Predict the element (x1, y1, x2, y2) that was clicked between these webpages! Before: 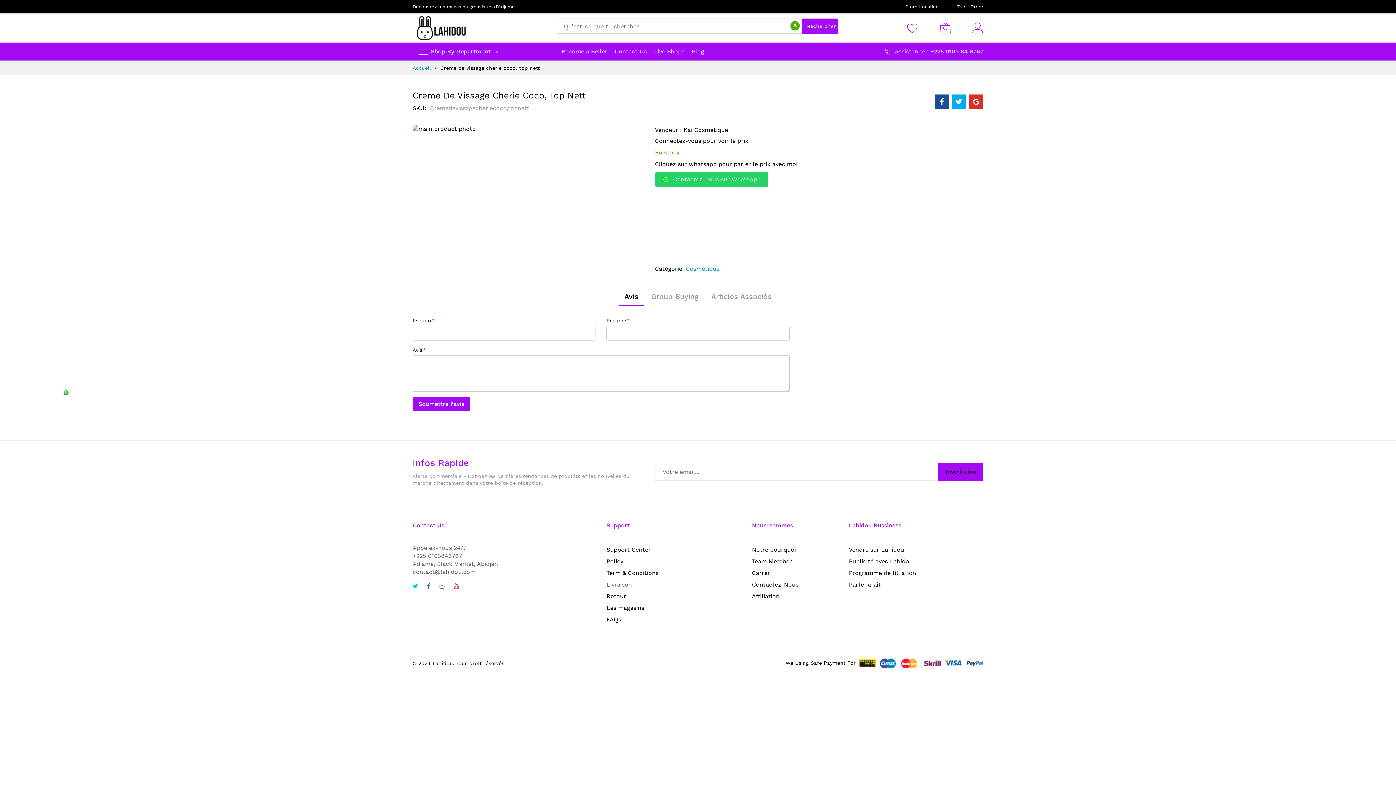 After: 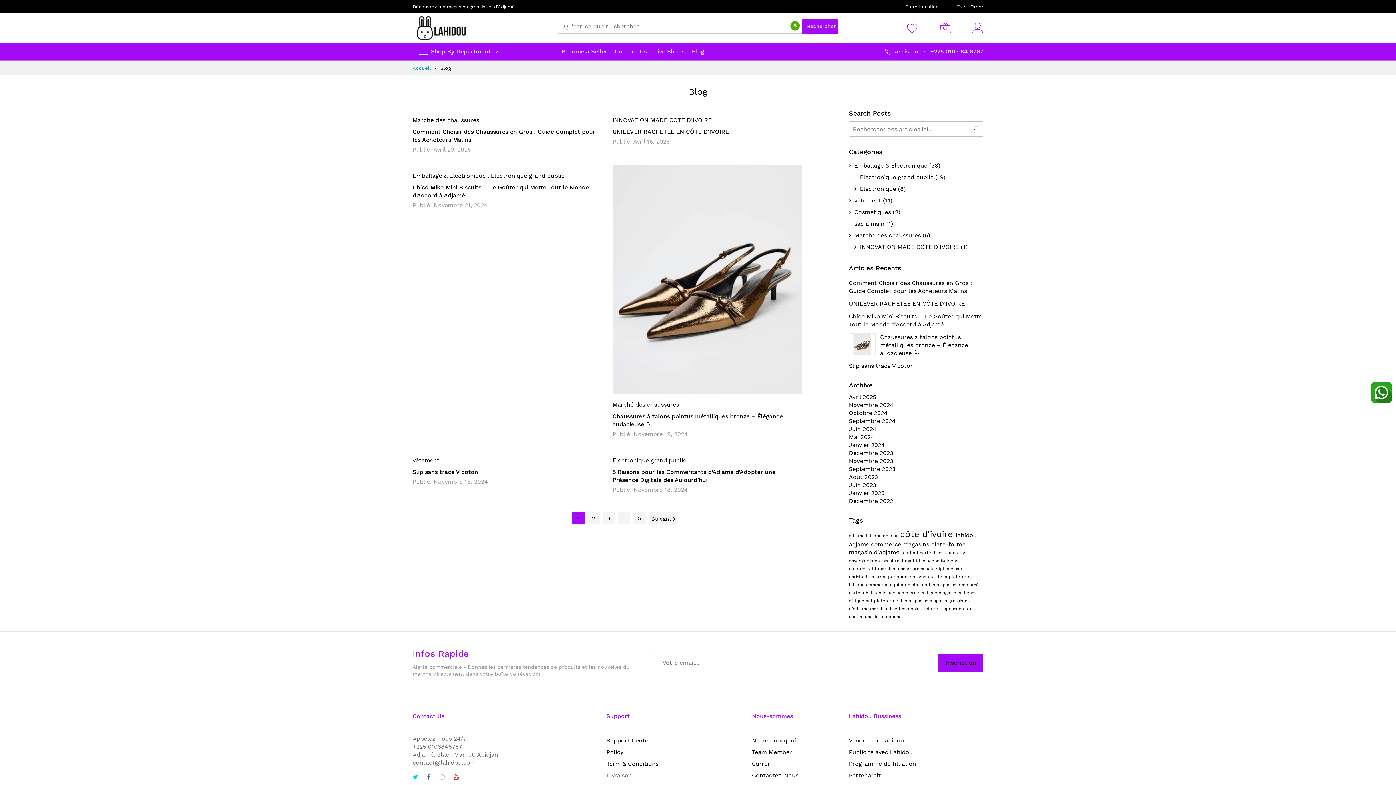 Action: bbox: (692, 46, 704, 57) label: Blog